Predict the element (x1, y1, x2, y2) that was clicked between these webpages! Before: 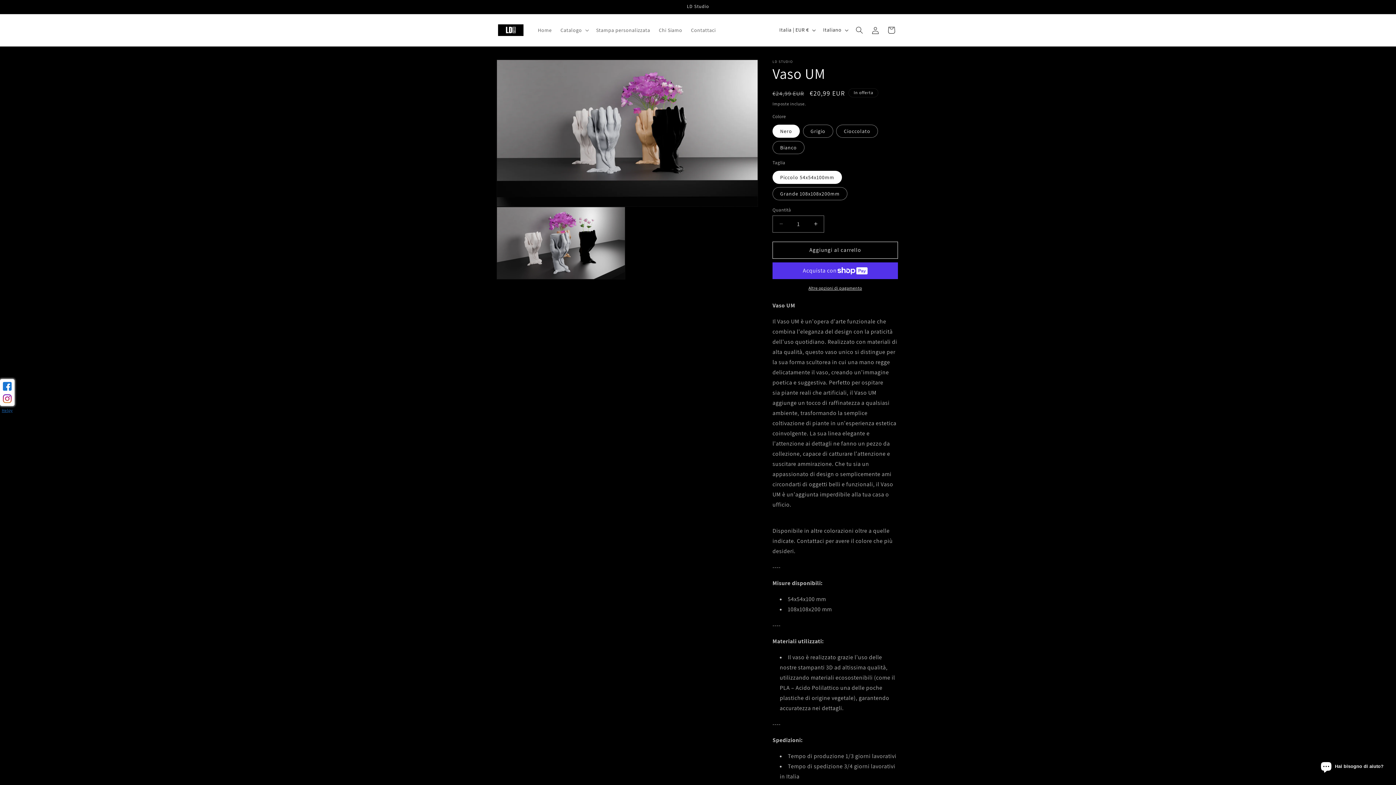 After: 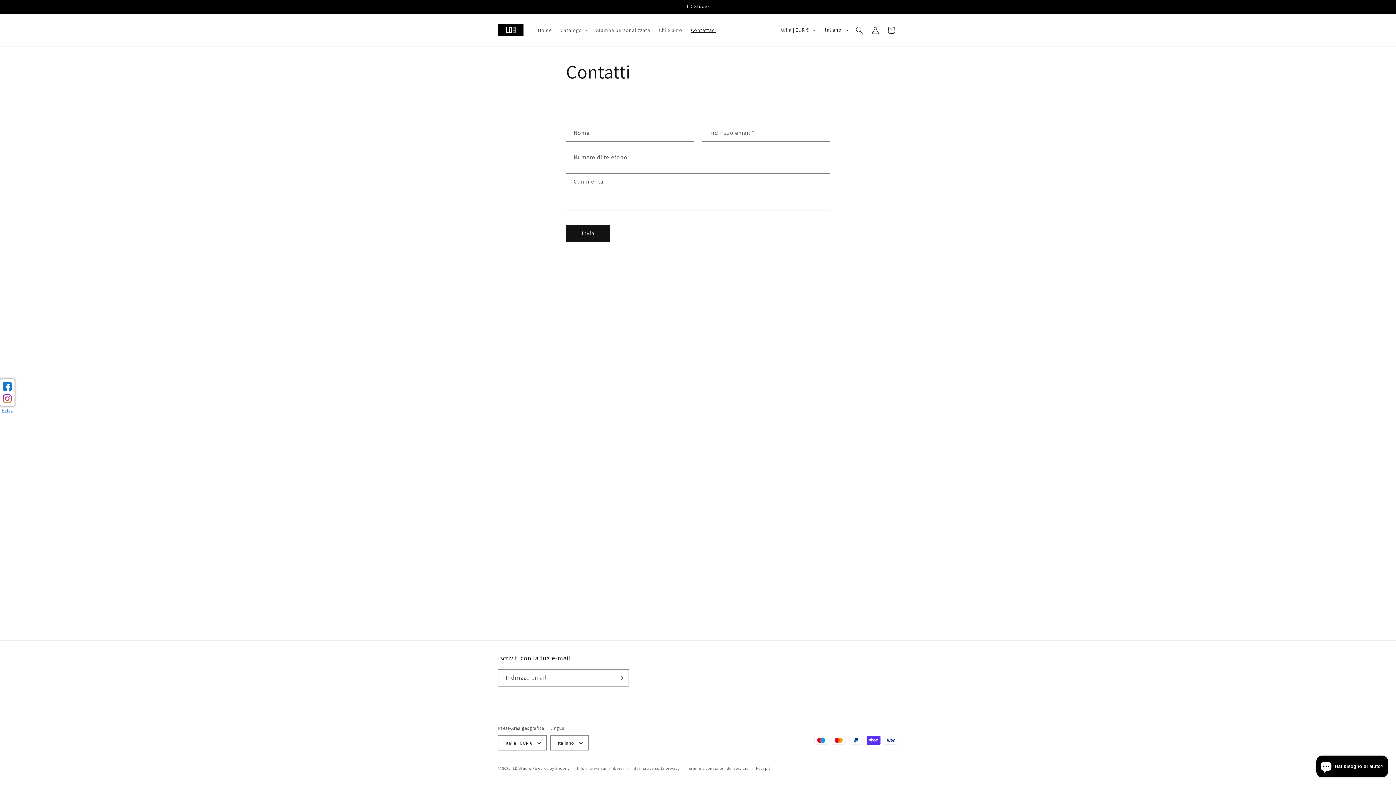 Action: bbox: (686, 22, 720, 37) label: Contattaci